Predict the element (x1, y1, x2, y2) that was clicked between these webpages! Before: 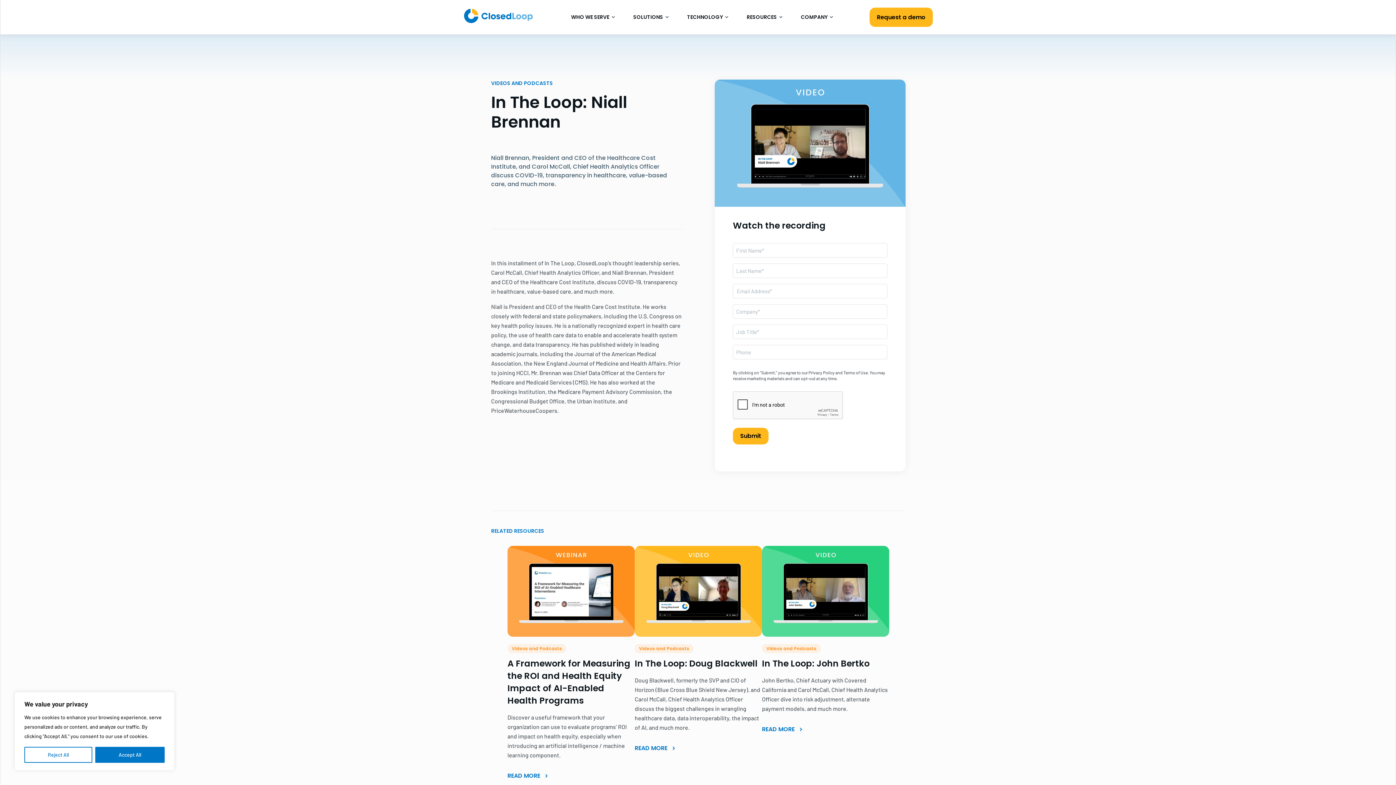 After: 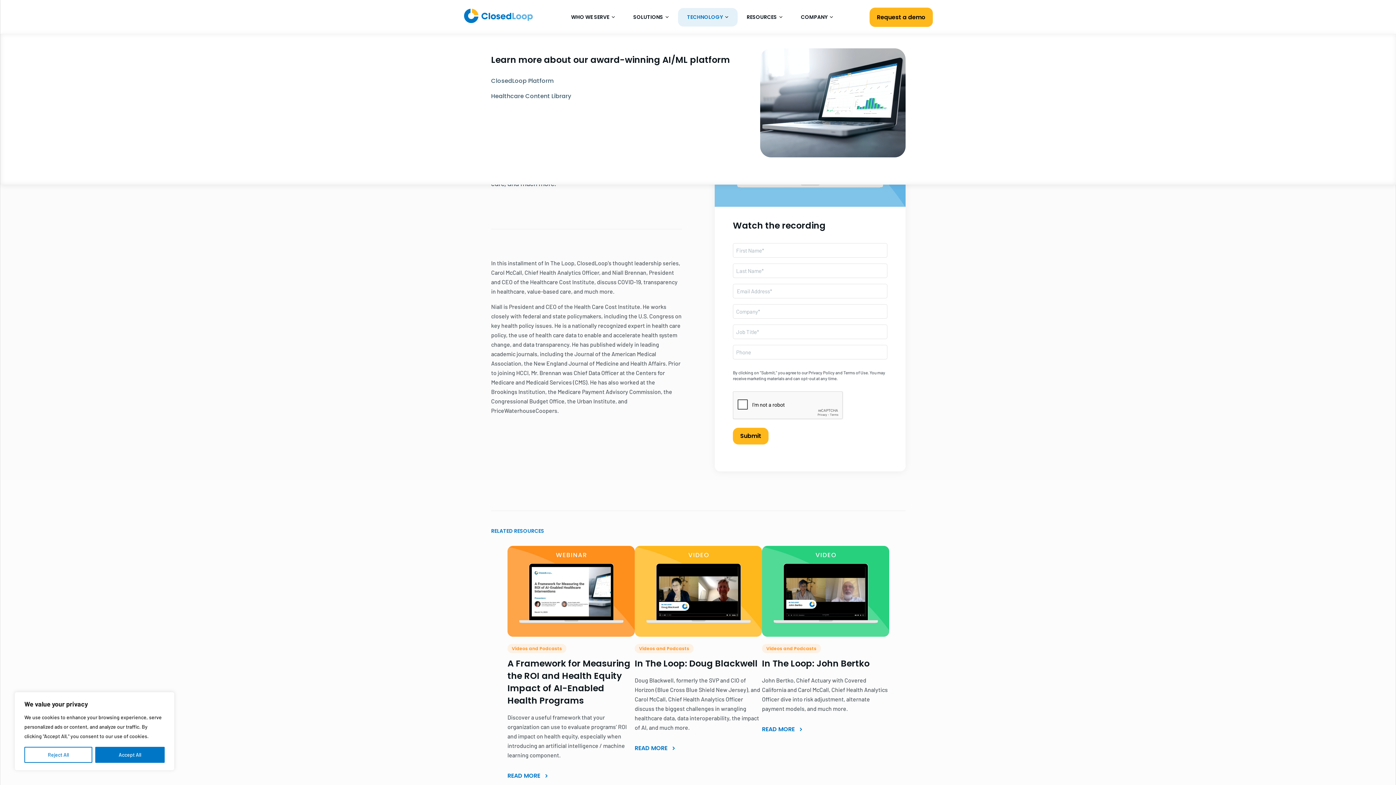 Action: bbox: (687, 13, 728, 20) label: TECHNOLOGY 